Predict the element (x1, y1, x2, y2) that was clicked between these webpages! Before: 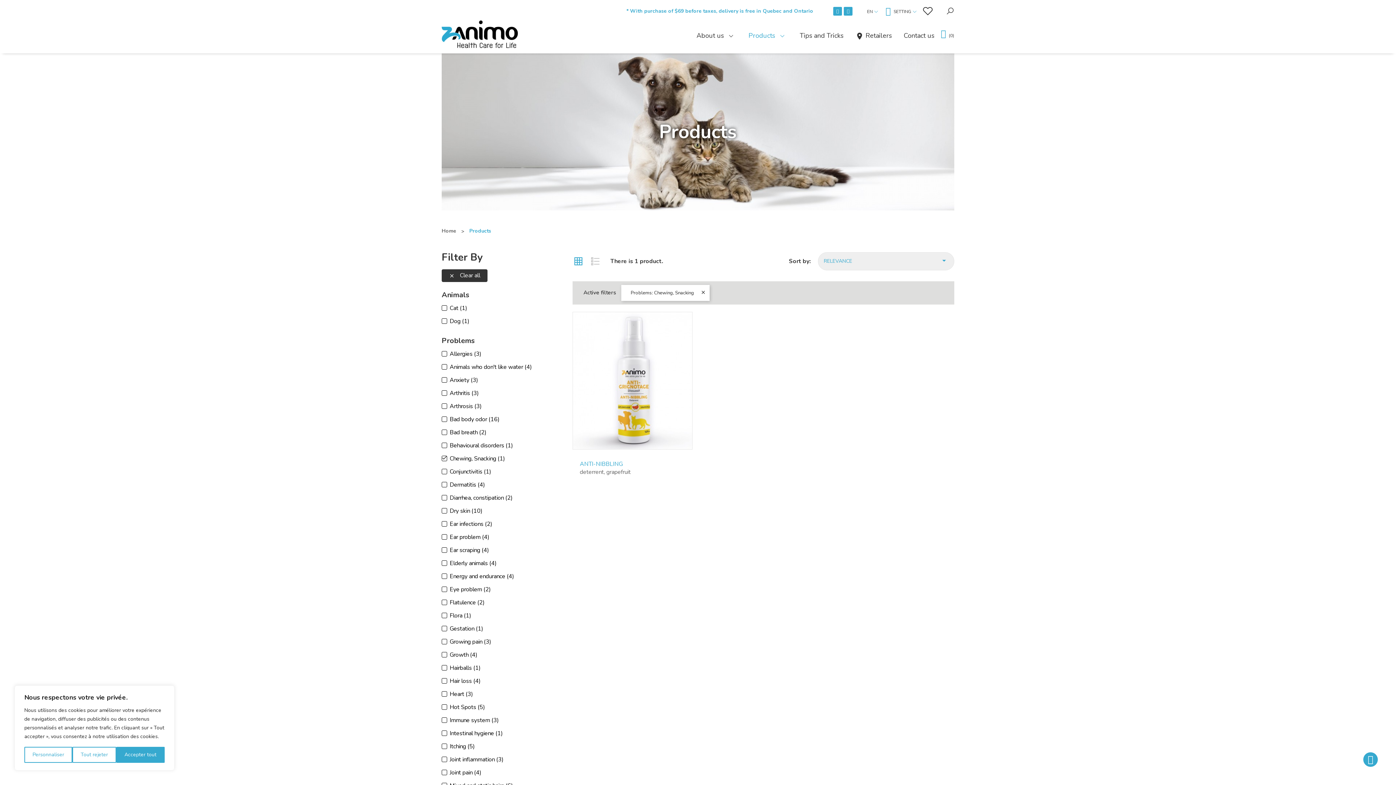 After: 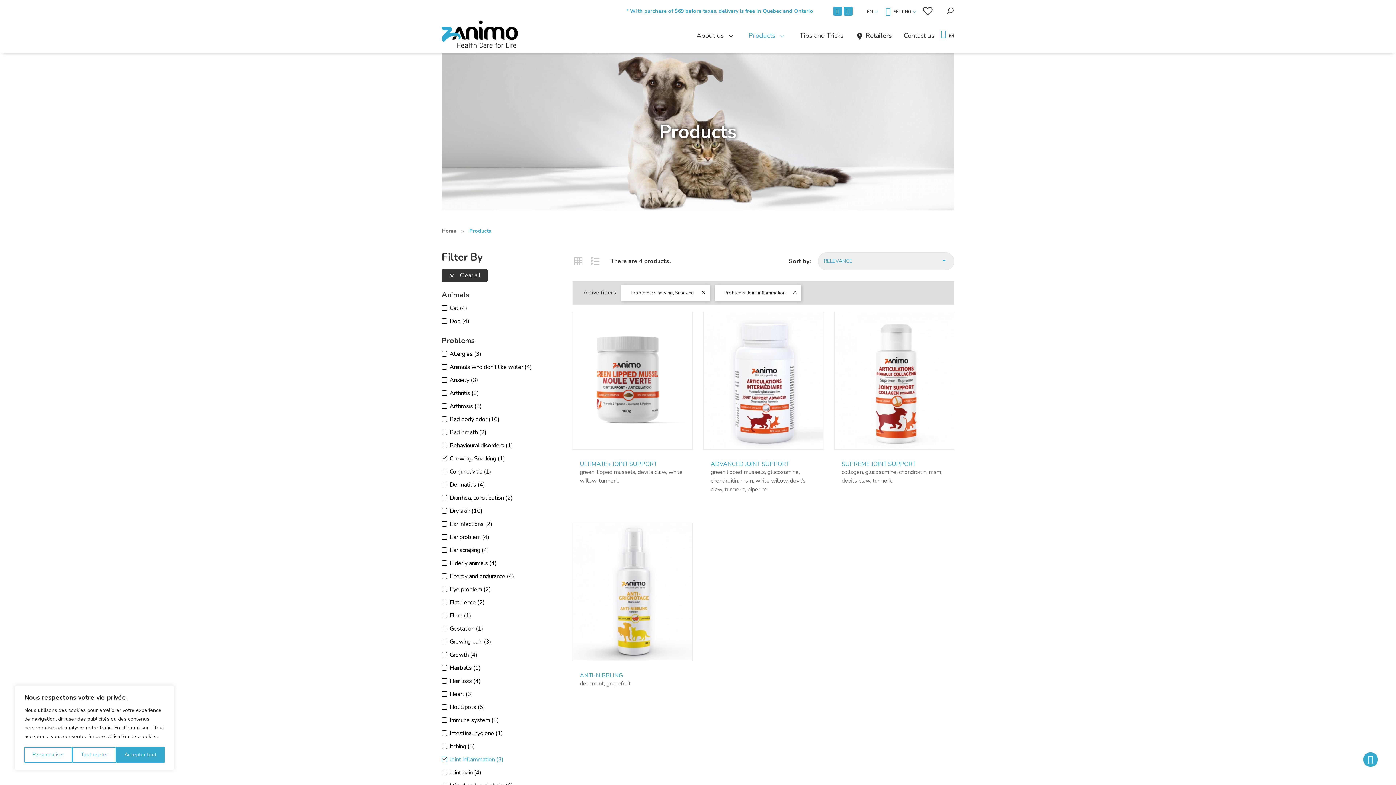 Action: bbox: (449, 756, 558, 764) label: Joint inflammation (3)